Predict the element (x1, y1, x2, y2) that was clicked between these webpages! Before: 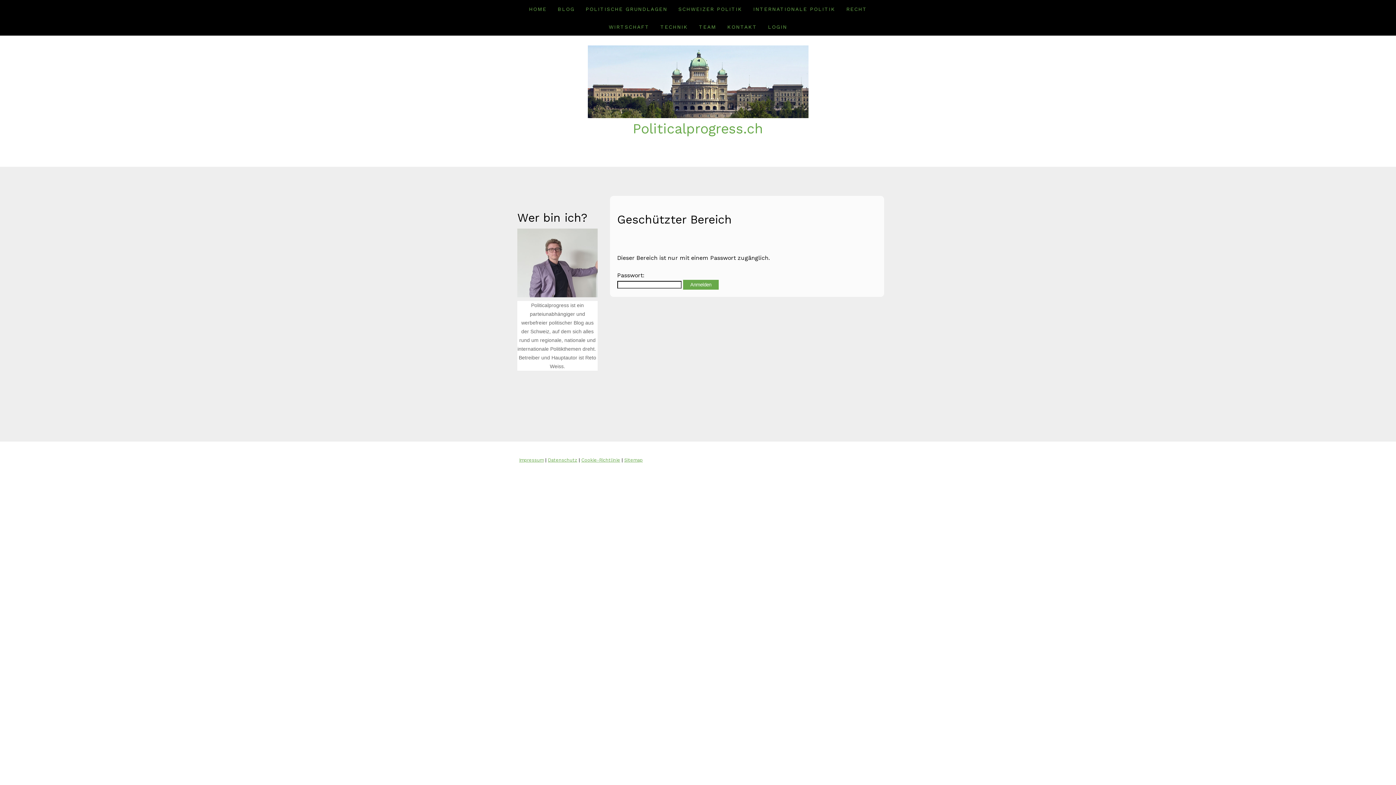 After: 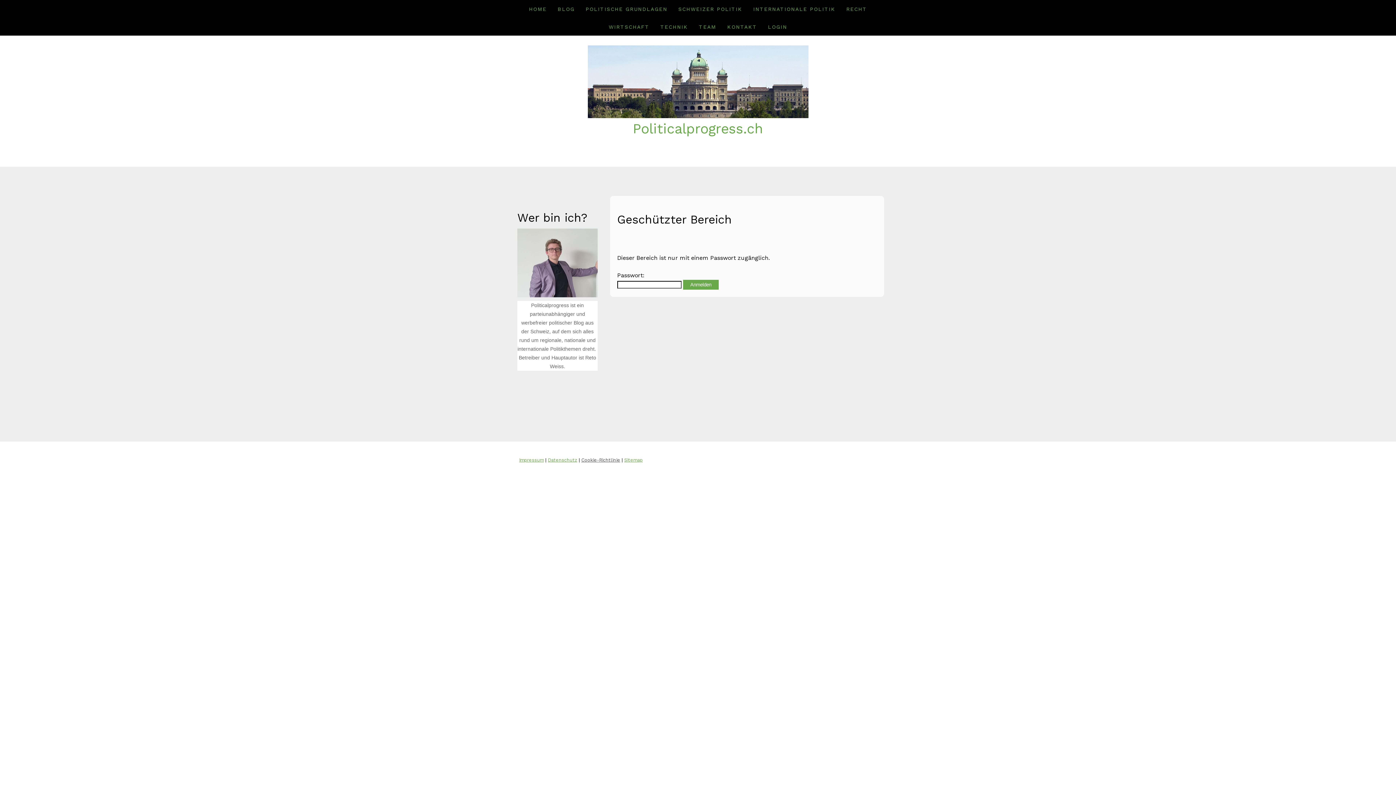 Action: bbox: (581, 457, 620, 463) label: Cookie-Richtlinie